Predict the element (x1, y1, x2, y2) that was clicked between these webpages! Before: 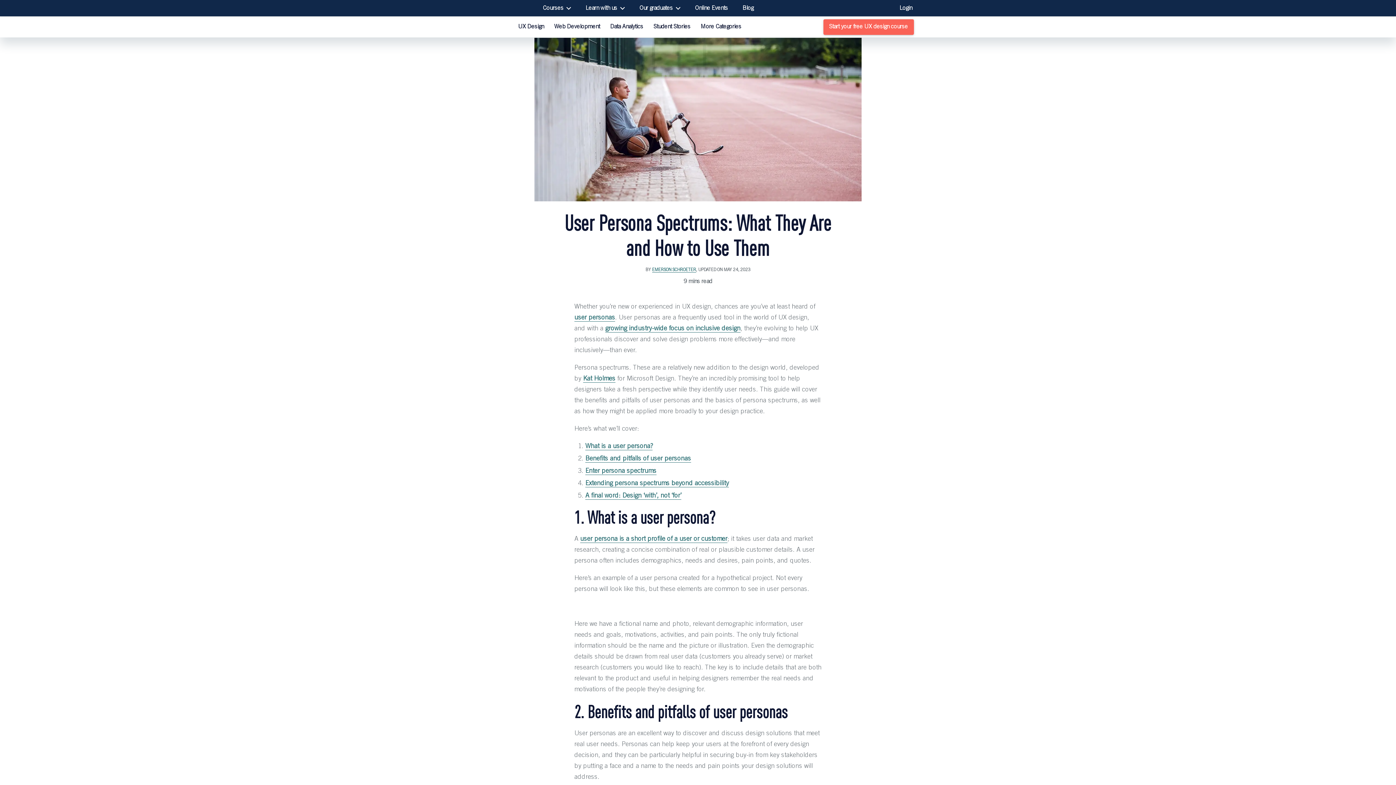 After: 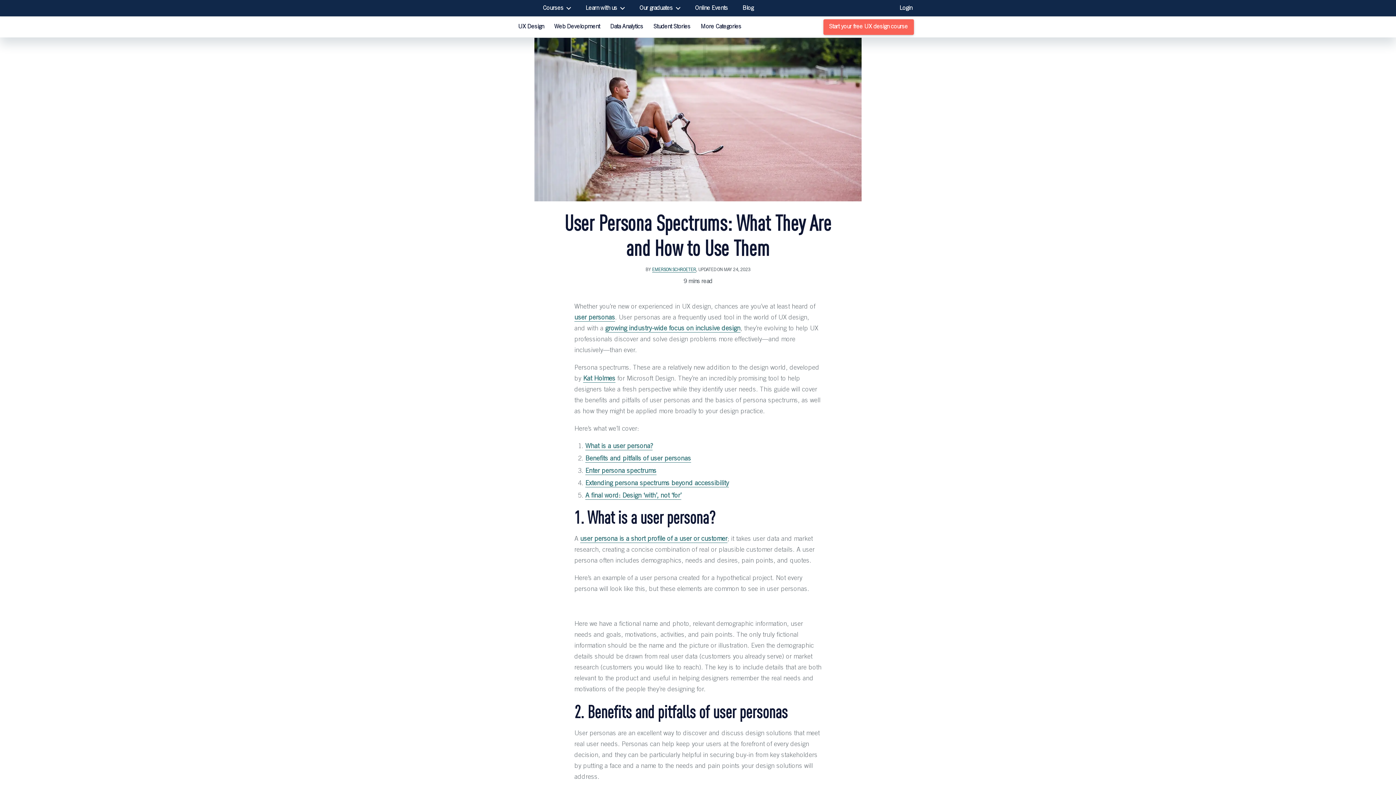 Action: bbox: (605, 325, 740, 332) label: growing industry-wide focus on inclusive design